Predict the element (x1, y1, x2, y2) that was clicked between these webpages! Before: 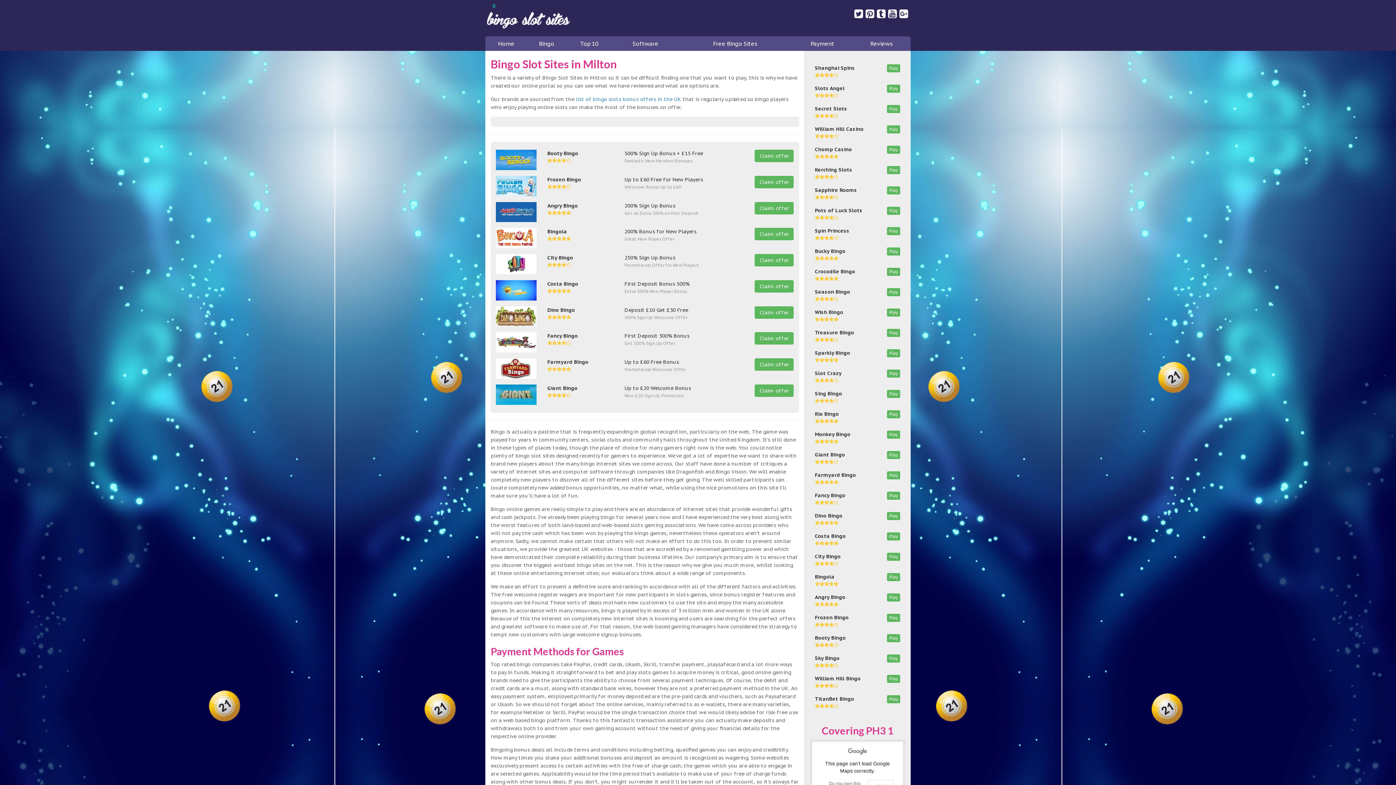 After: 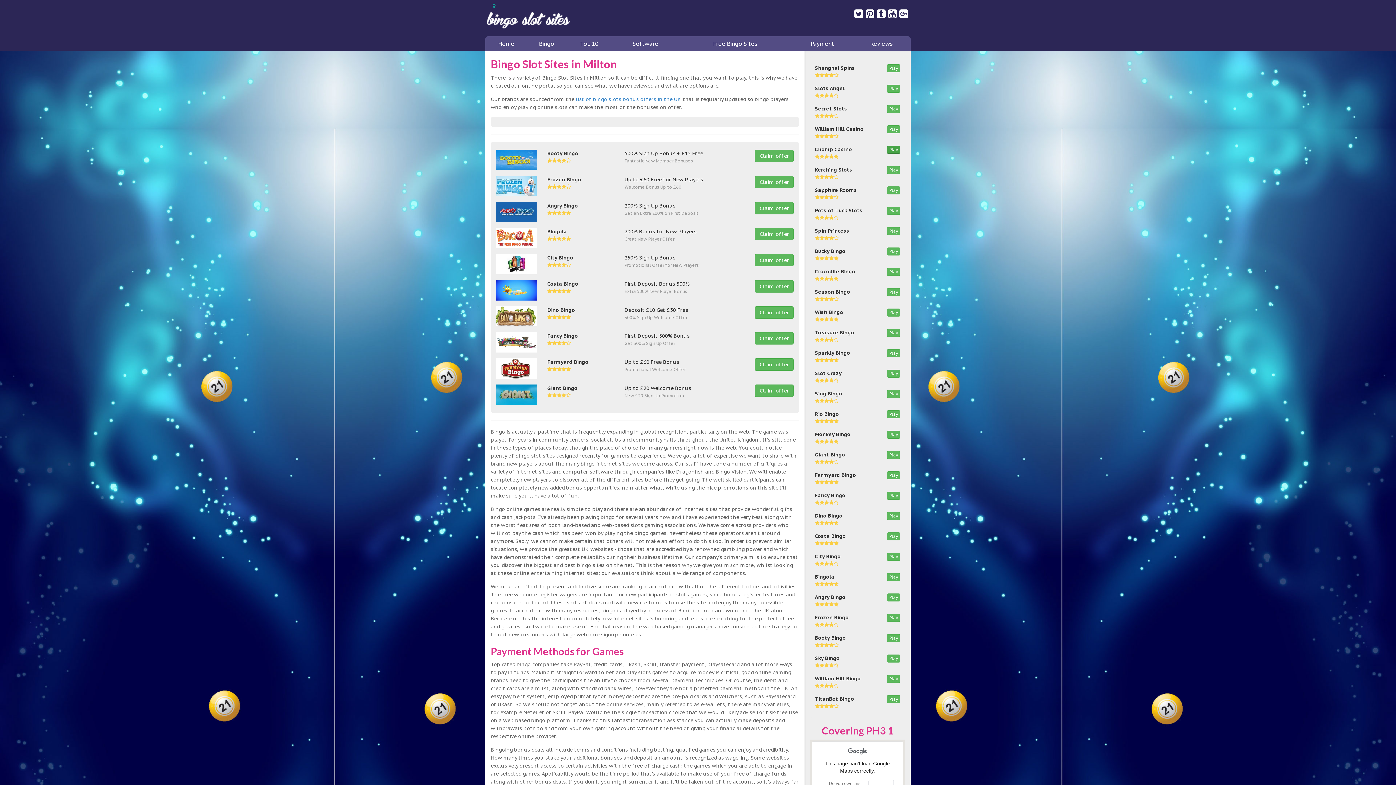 Action: label: Play bbox: (887, 145, 900, 153)